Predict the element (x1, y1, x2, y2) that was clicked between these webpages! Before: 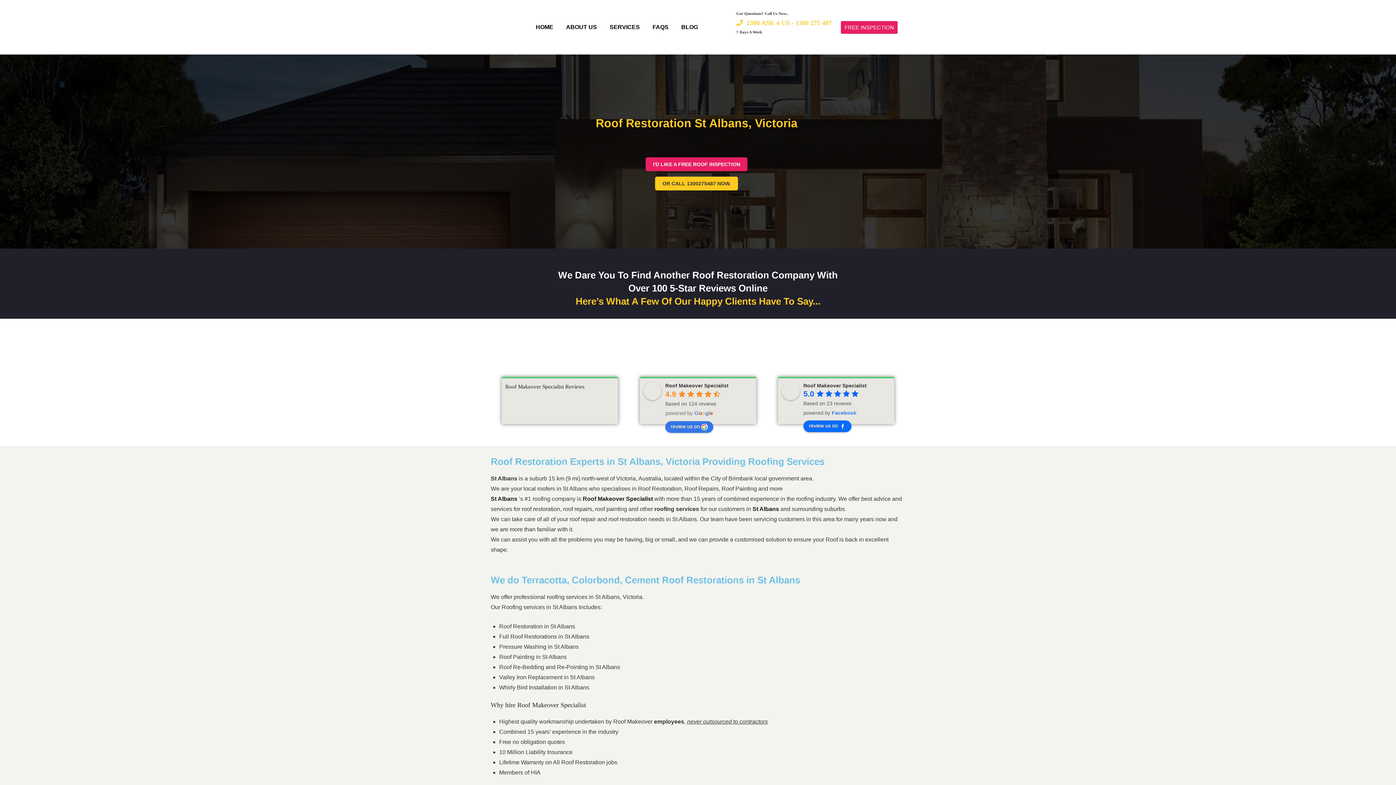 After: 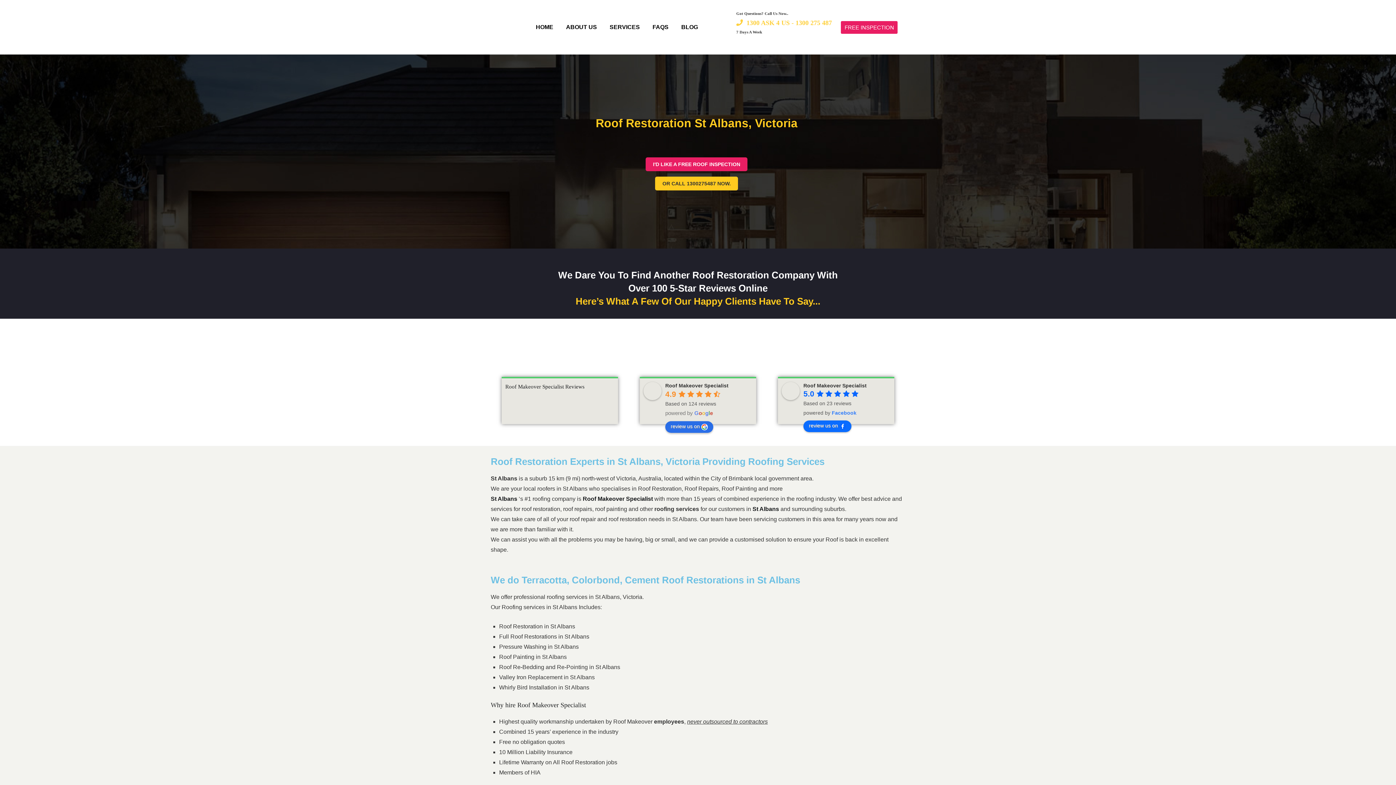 Action: label: Write a review bbox: (665, 421, 713, 433)